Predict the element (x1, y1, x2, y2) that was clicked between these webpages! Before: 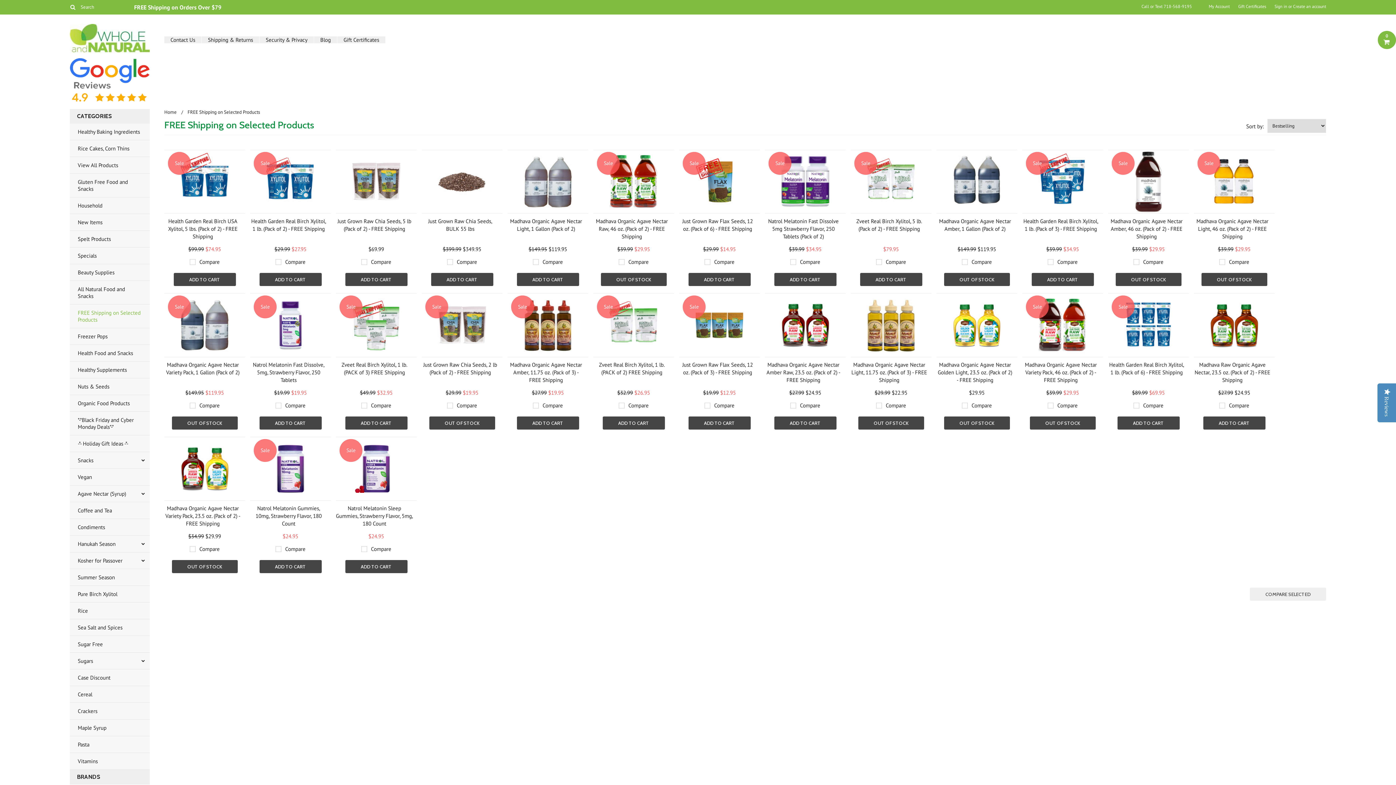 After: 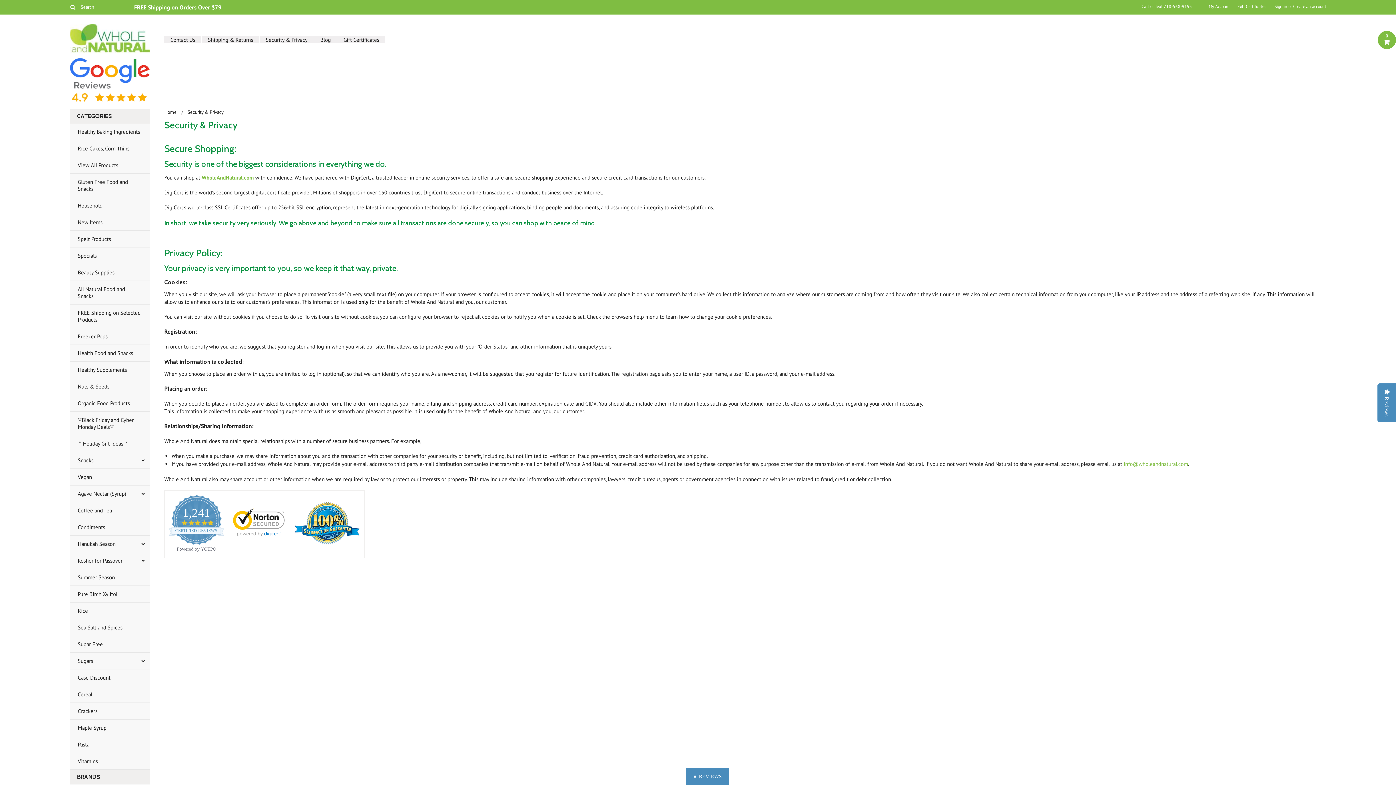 Action: bbox: (259, 35, 313, 44) label: Security & Privacy